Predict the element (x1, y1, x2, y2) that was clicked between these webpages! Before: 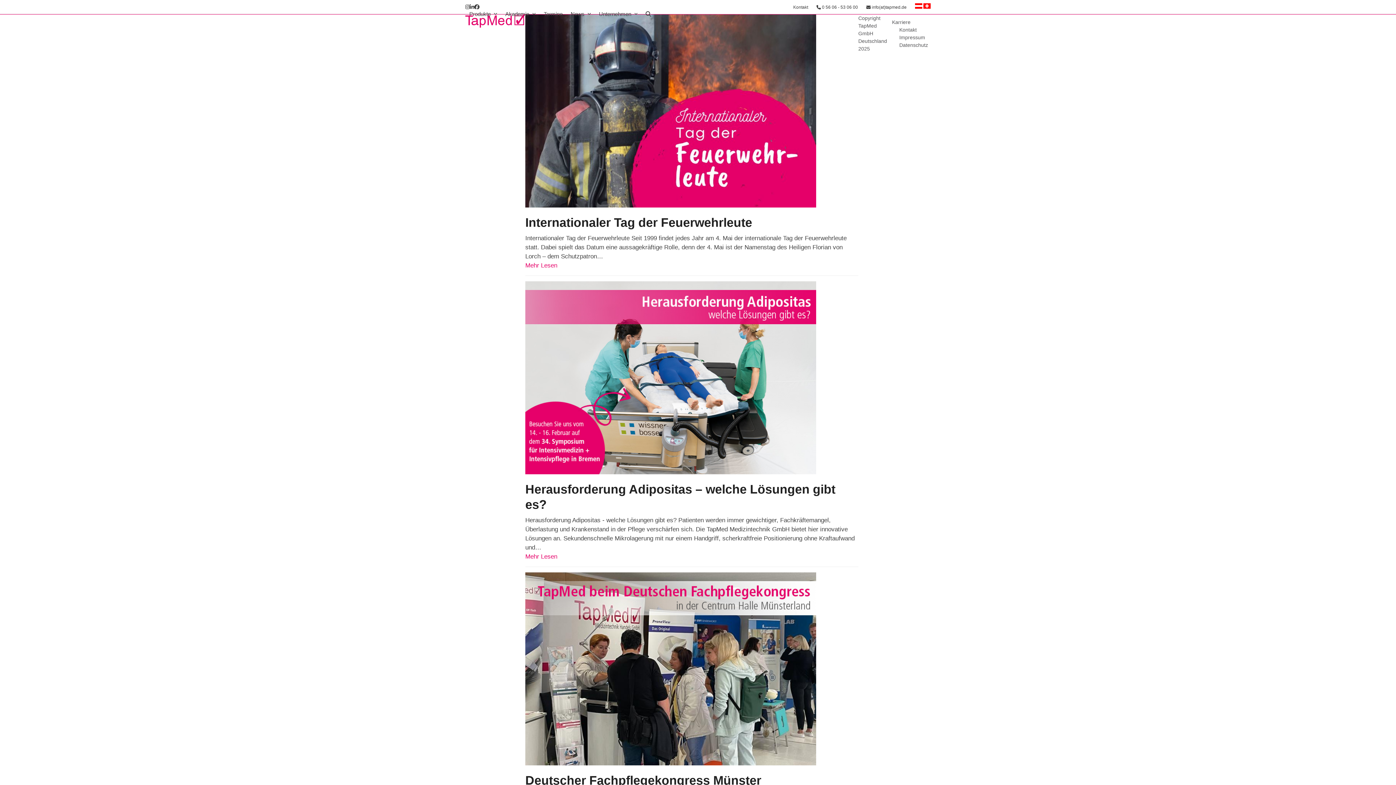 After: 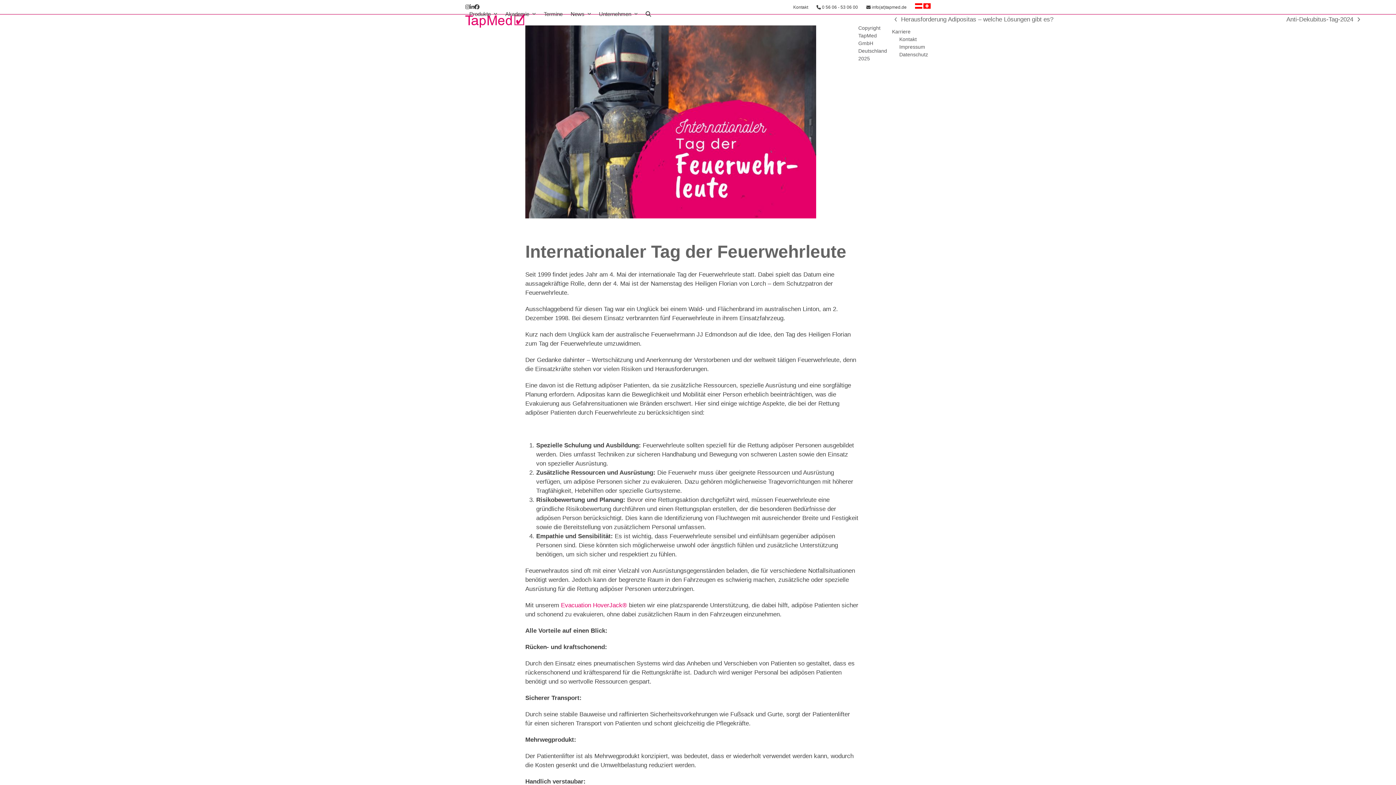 Action: bbox: (525, 107, 816, 114)